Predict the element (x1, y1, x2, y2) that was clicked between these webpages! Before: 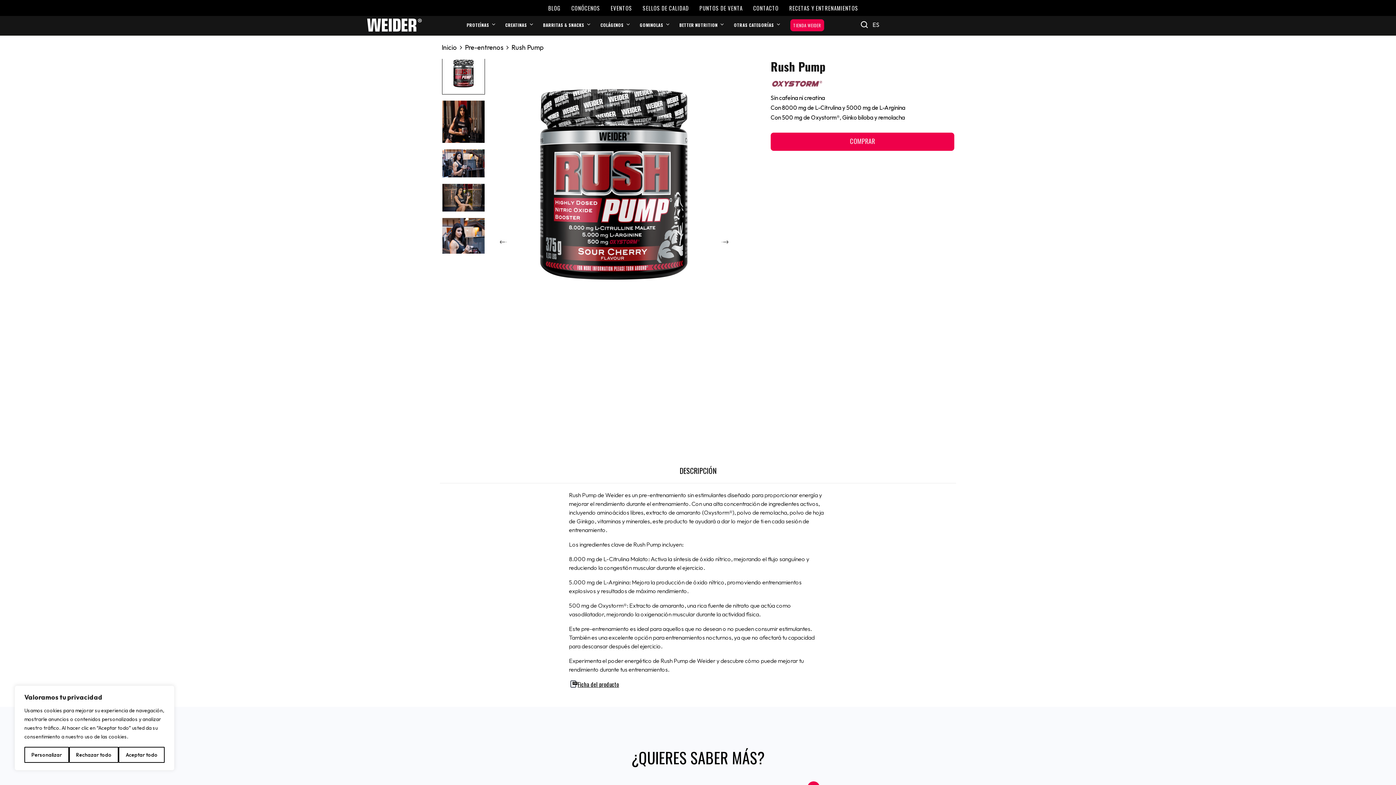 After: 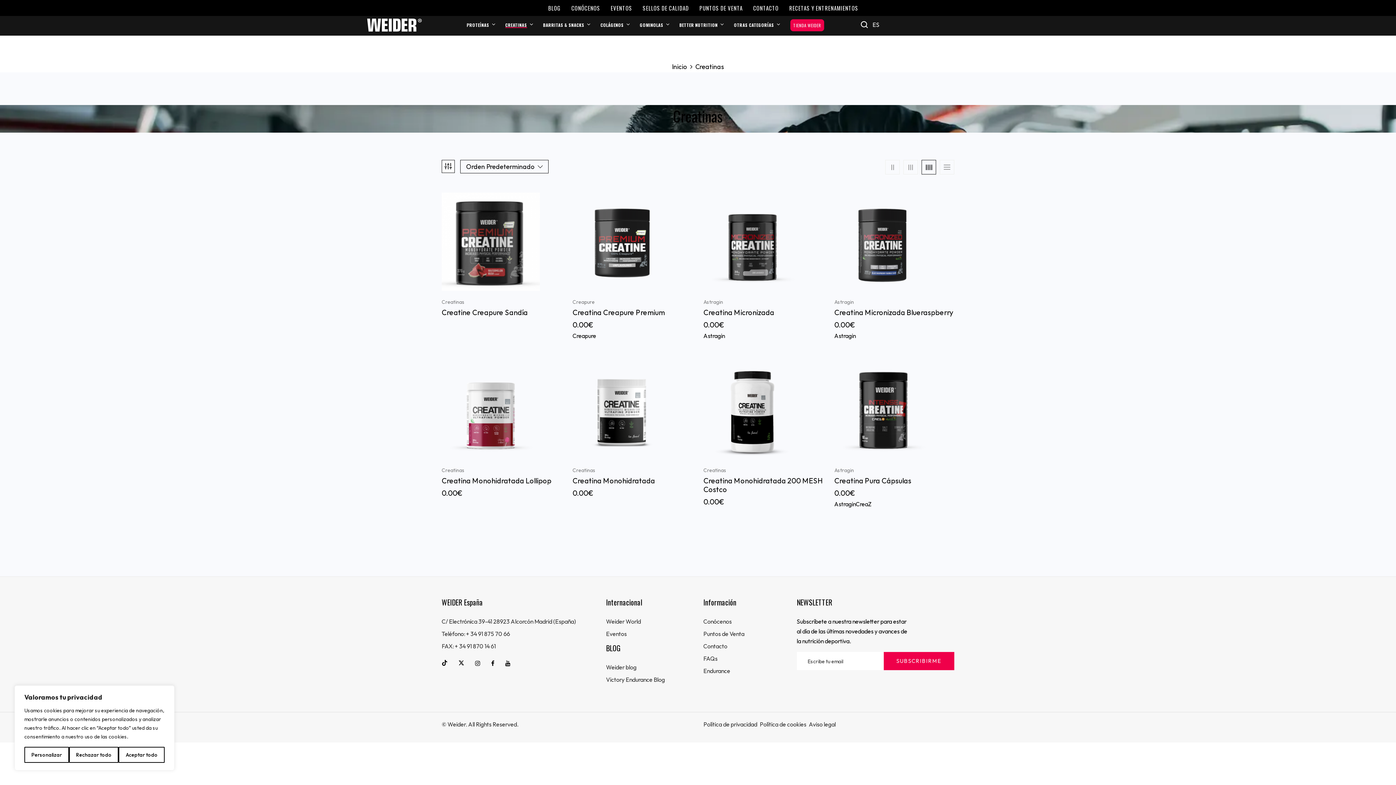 Action: label: CREATINAS bbox: (505, 19, 534, 28)